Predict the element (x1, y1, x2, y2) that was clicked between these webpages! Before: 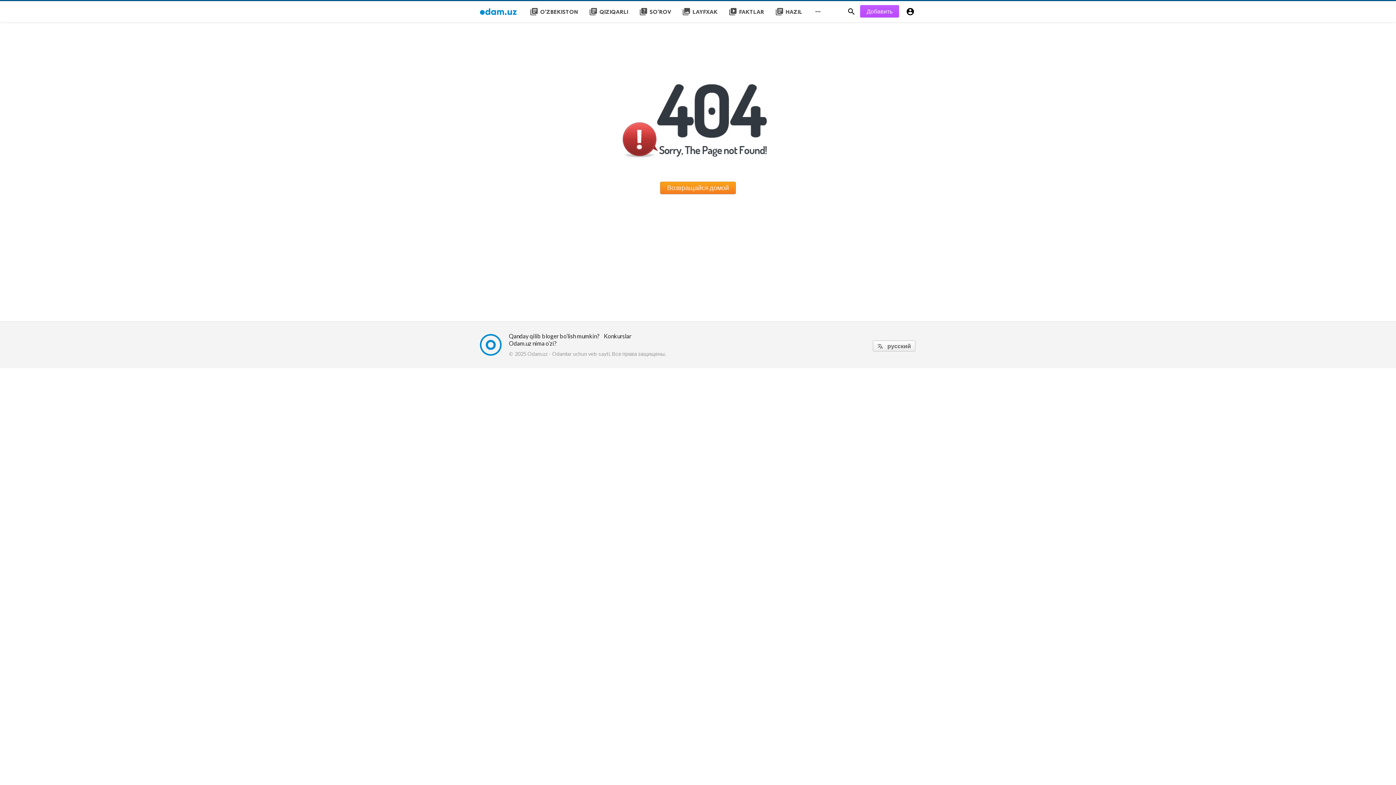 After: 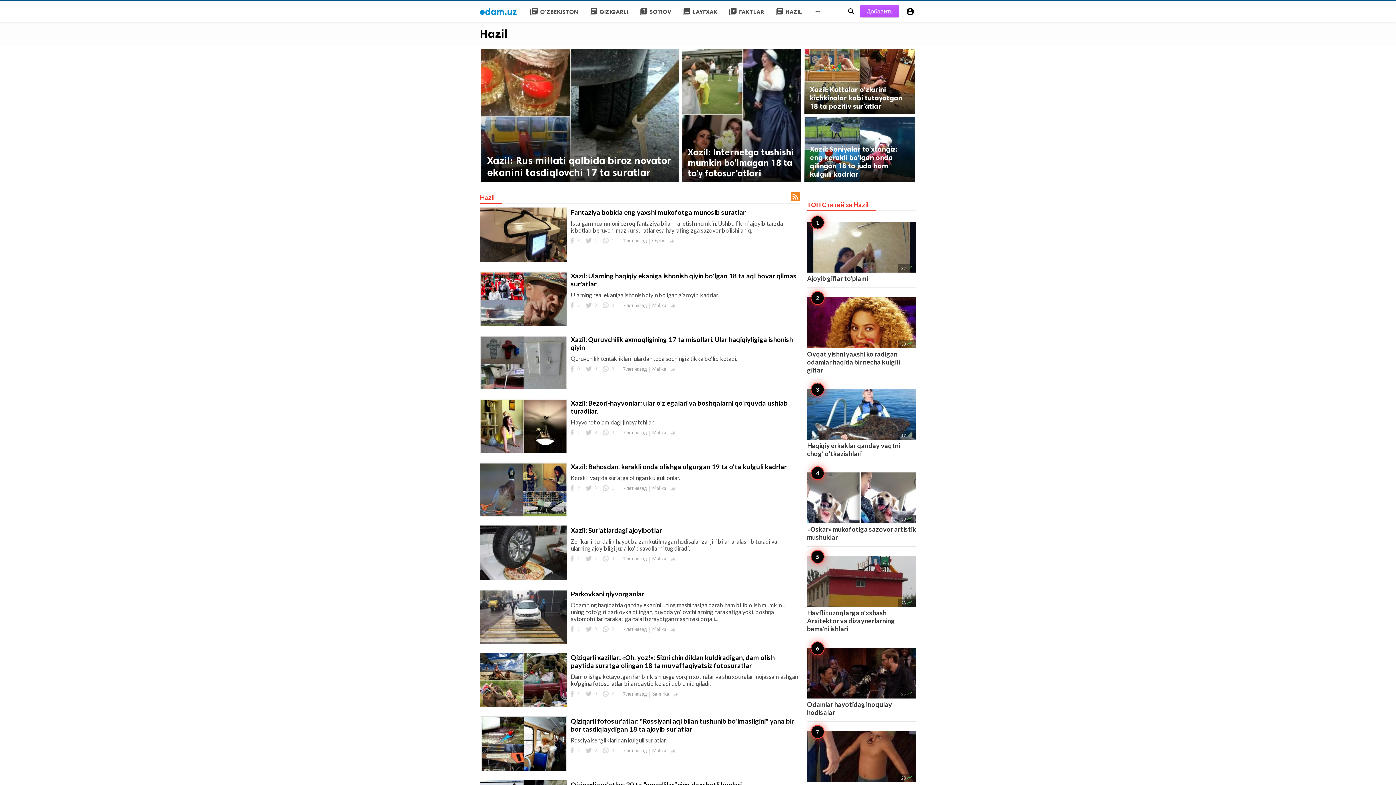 Action: bbox: (769, 1, 808, 22) label: library_books
HAZIL